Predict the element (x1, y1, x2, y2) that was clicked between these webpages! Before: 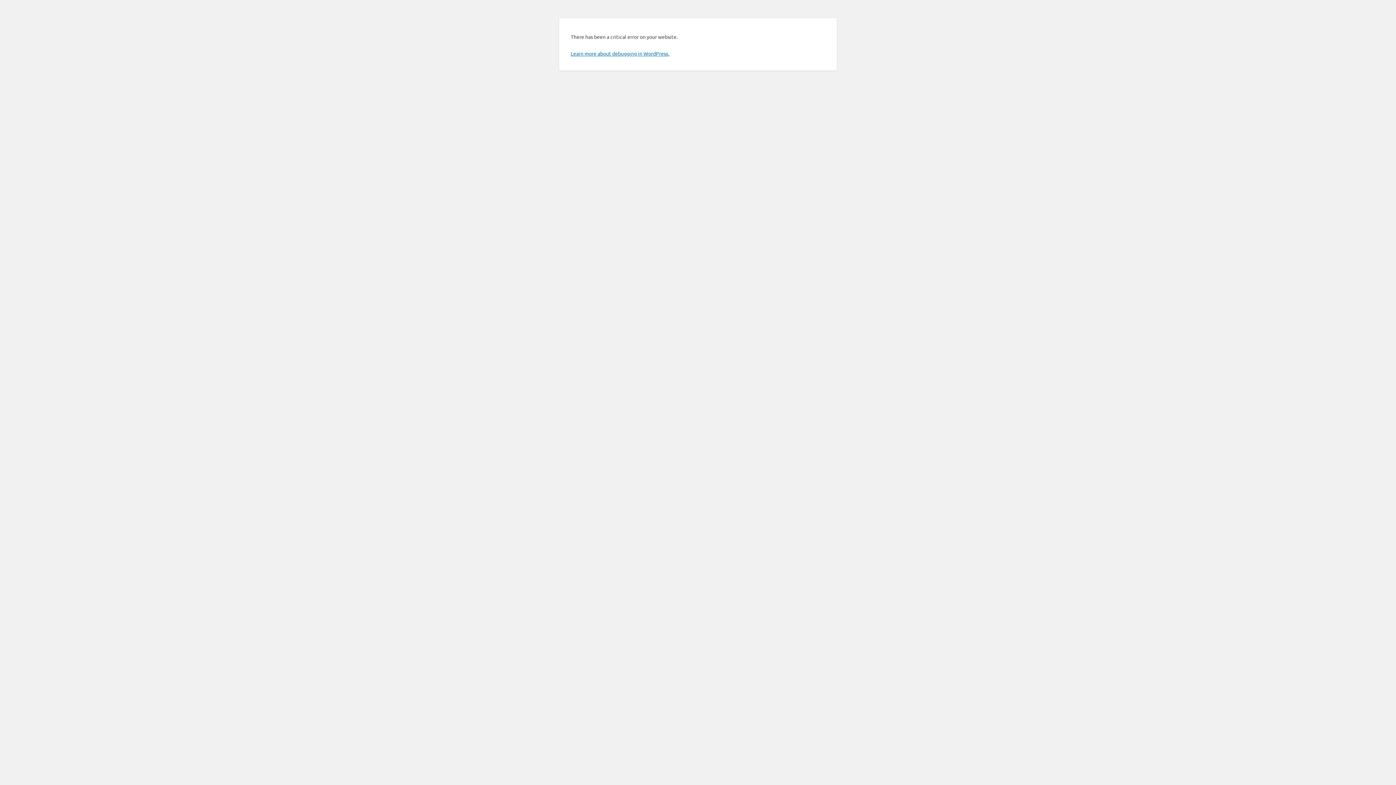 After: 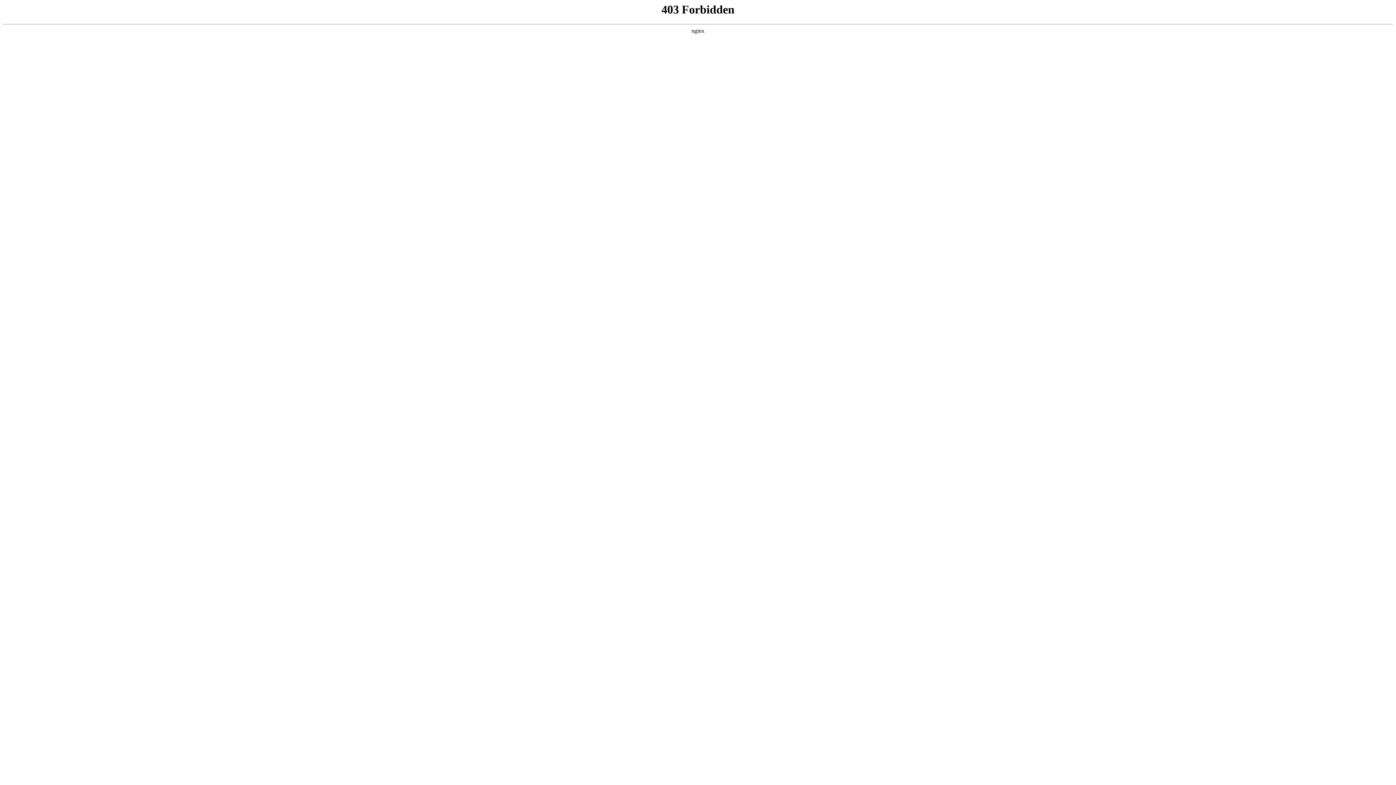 Action: label: Learn more about debugging in WordPress. bbox: (570, 50, 669, 56)